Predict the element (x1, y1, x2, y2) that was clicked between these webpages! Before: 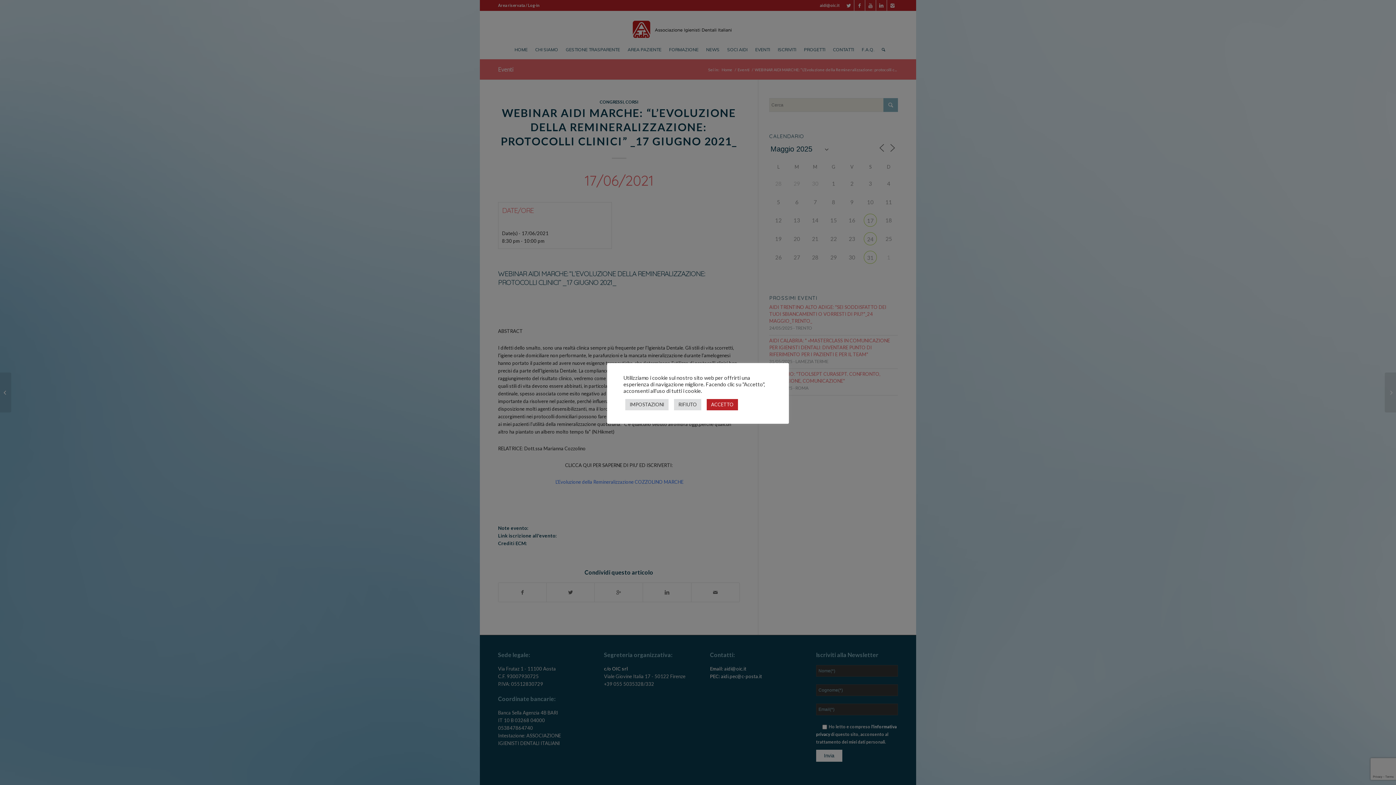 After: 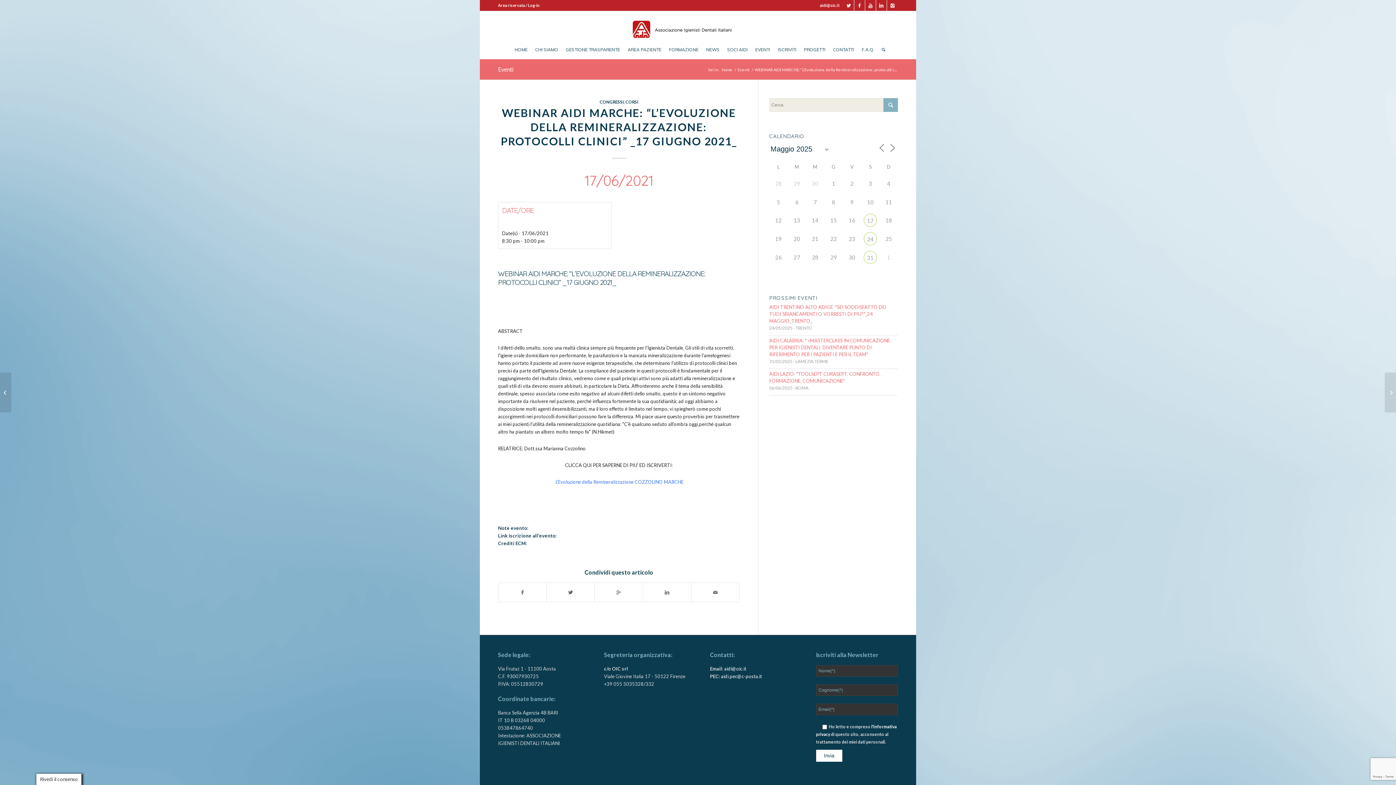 Action: label: ACCETTO bbox: (706, 399, 738, 410)